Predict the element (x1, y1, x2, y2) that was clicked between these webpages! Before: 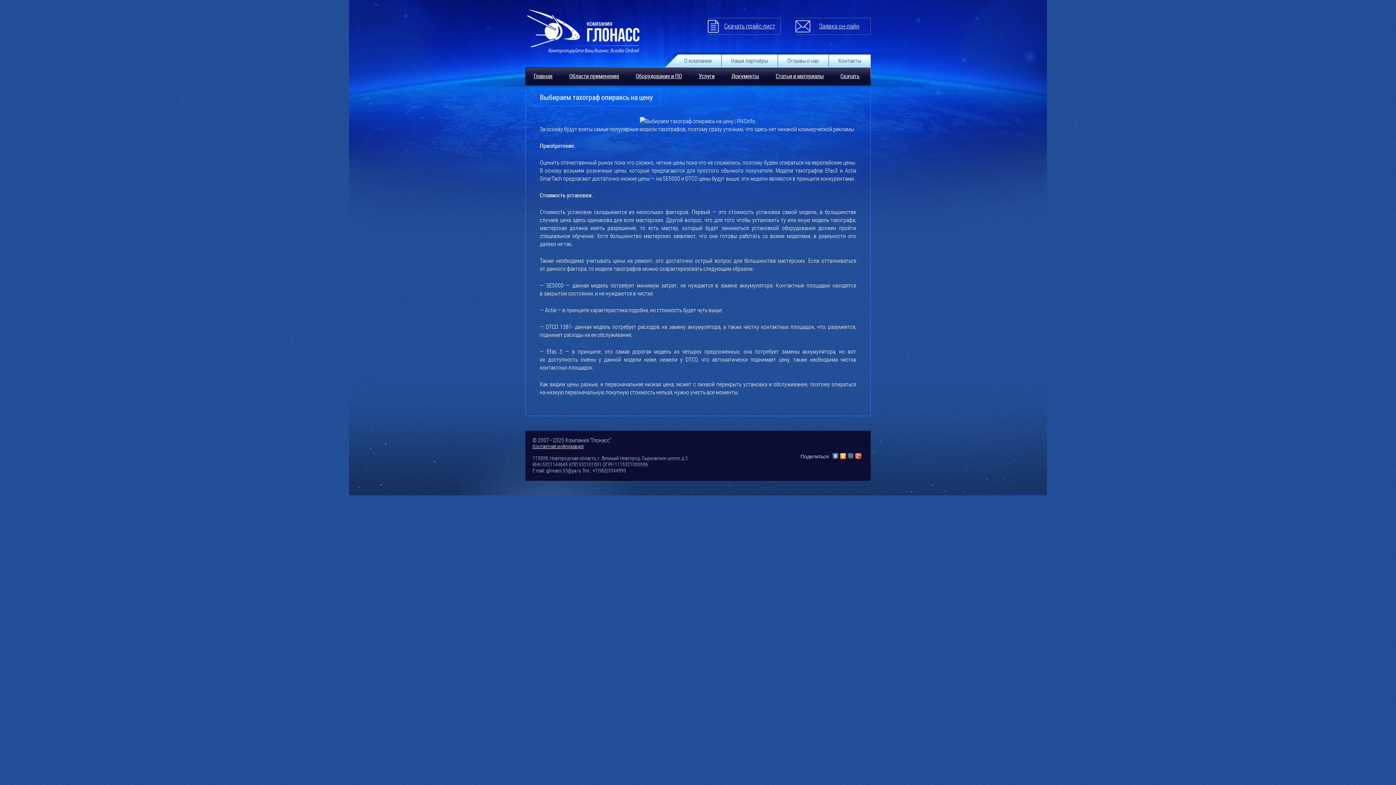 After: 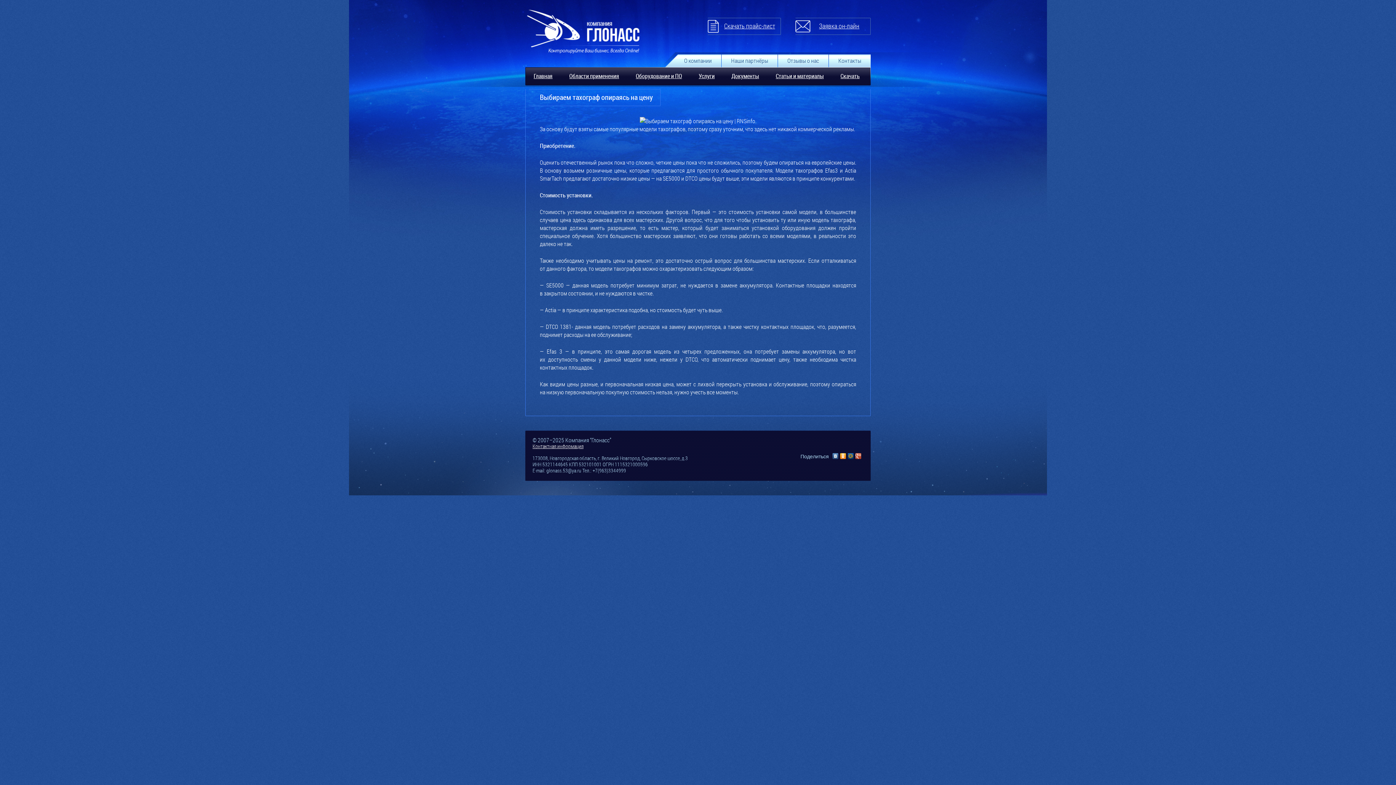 Action: bbox: (839, 451, 847, 461)